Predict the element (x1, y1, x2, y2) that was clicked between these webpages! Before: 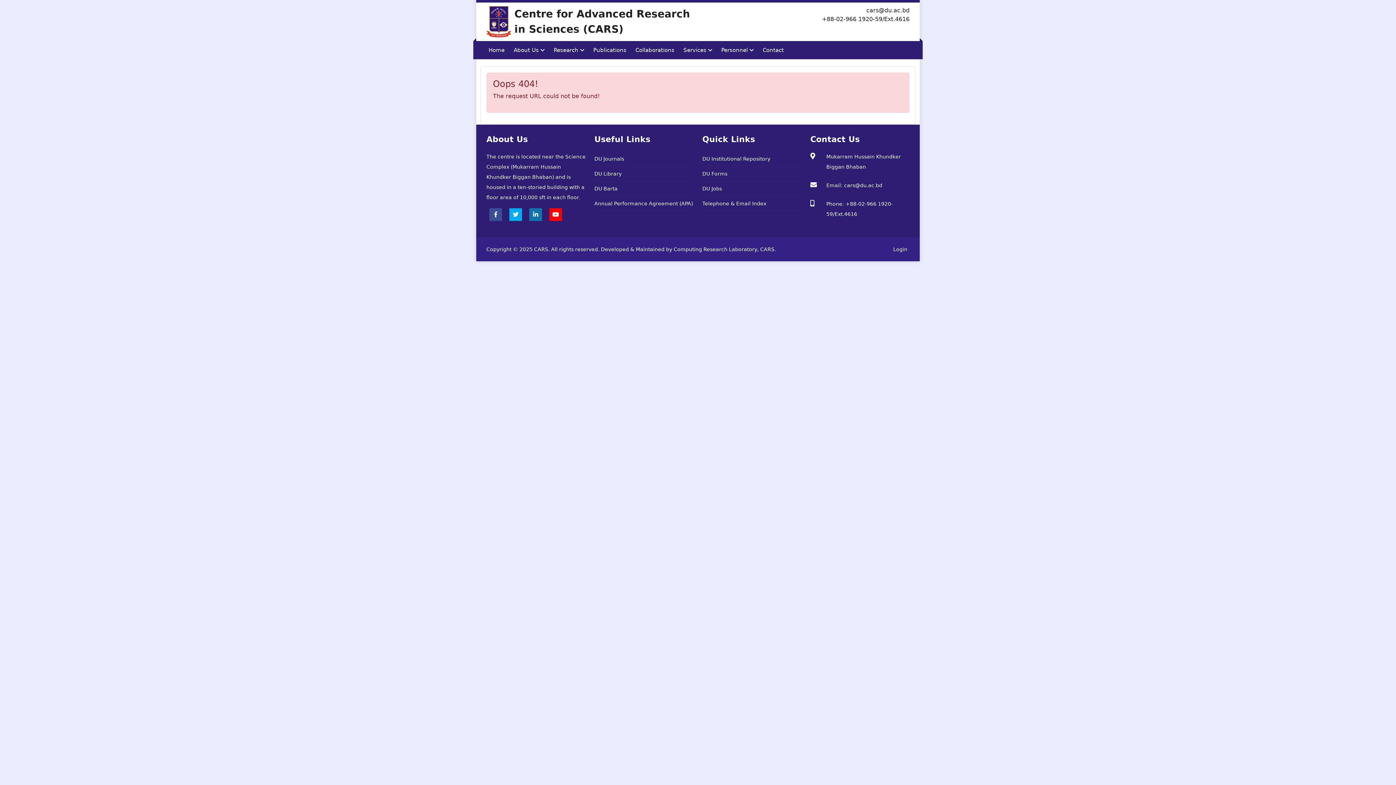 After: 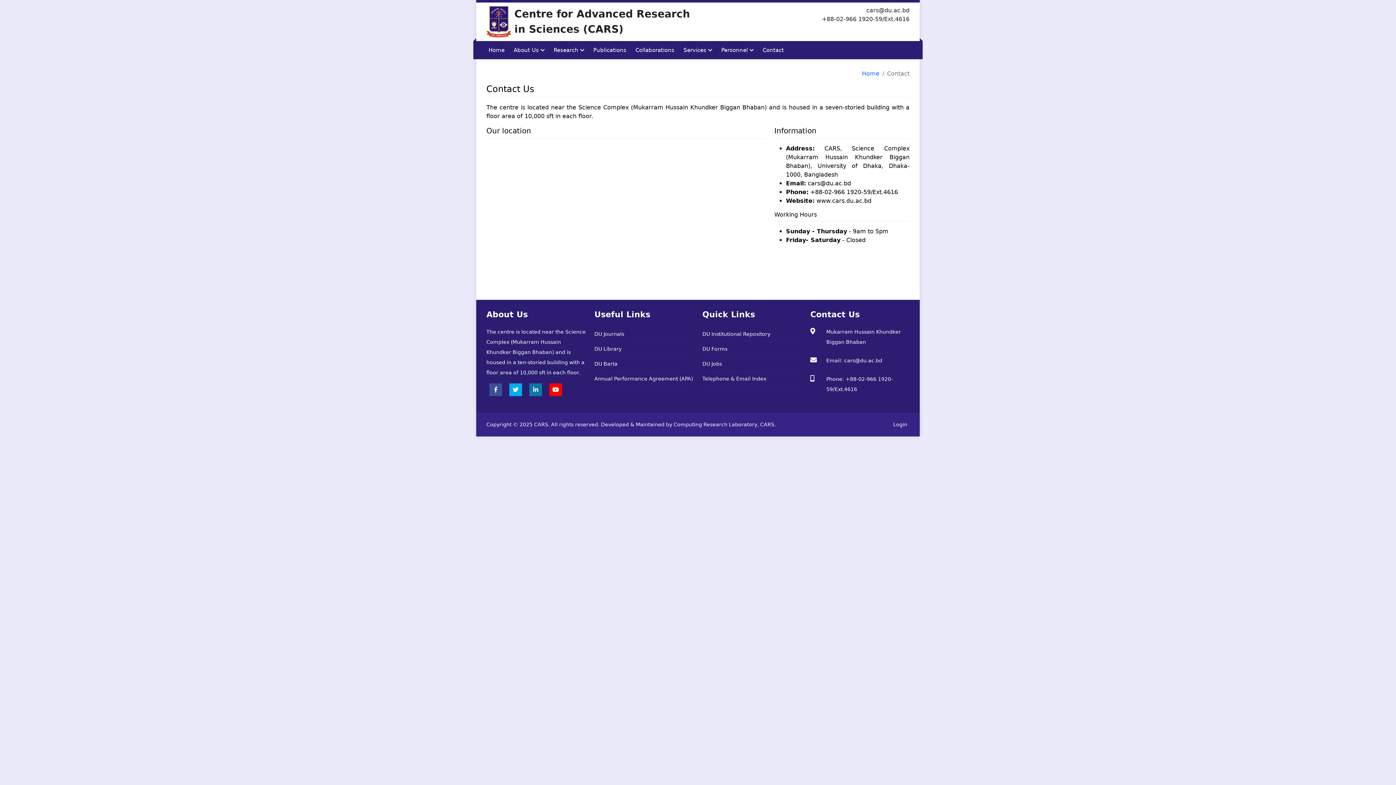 Action: bbox: (759, 40, 787, 59) label: Contact